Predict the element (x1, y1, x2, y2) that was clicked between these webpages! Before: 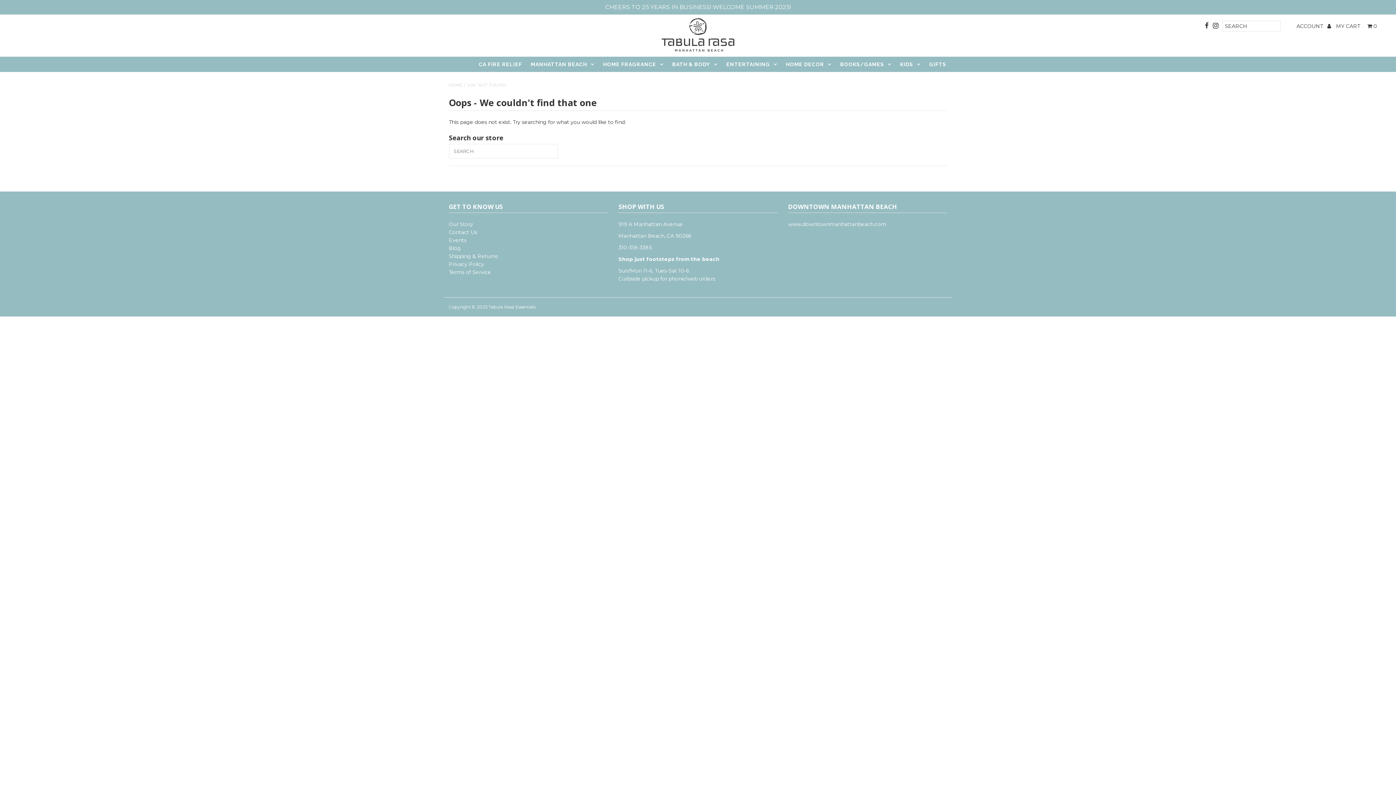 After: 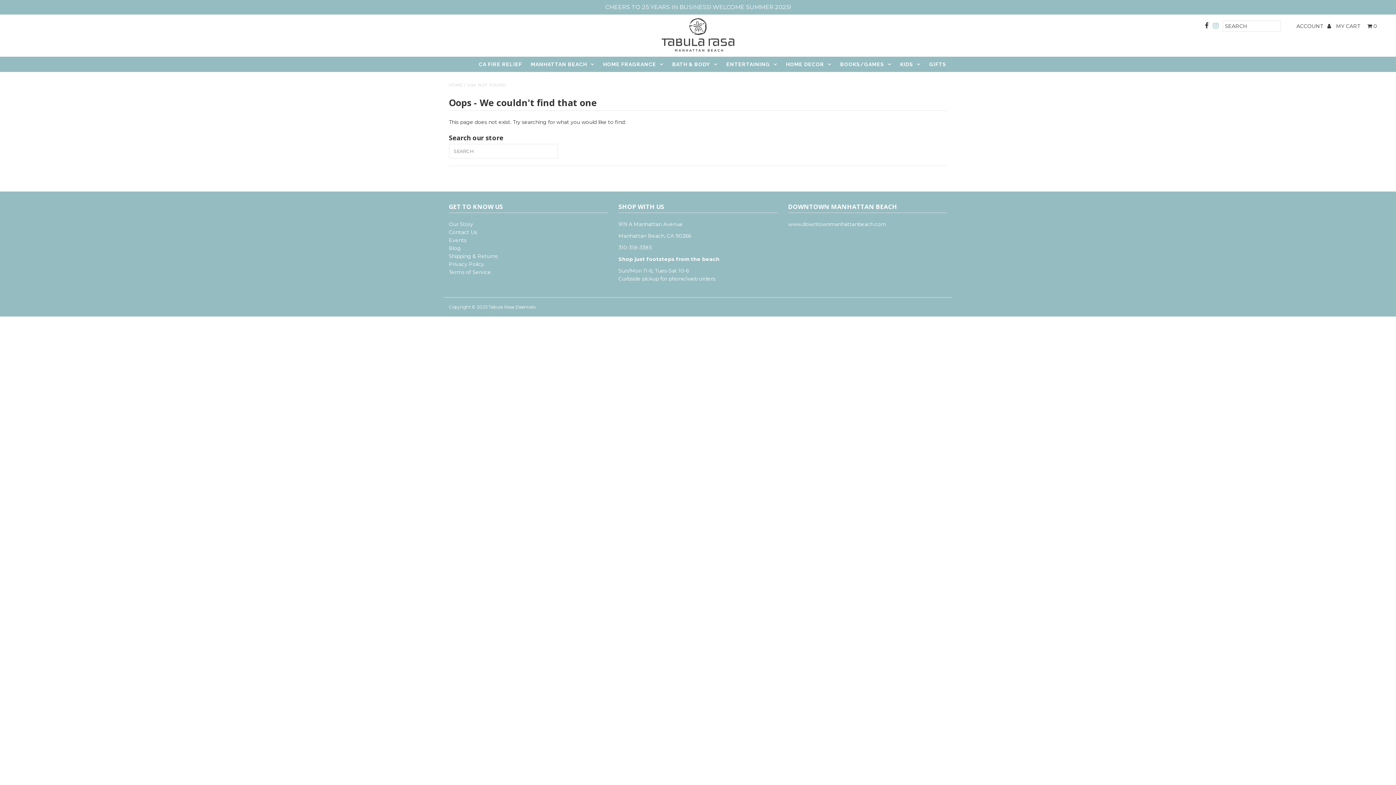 Action: bbox: (1213, 20, 1218, 32)